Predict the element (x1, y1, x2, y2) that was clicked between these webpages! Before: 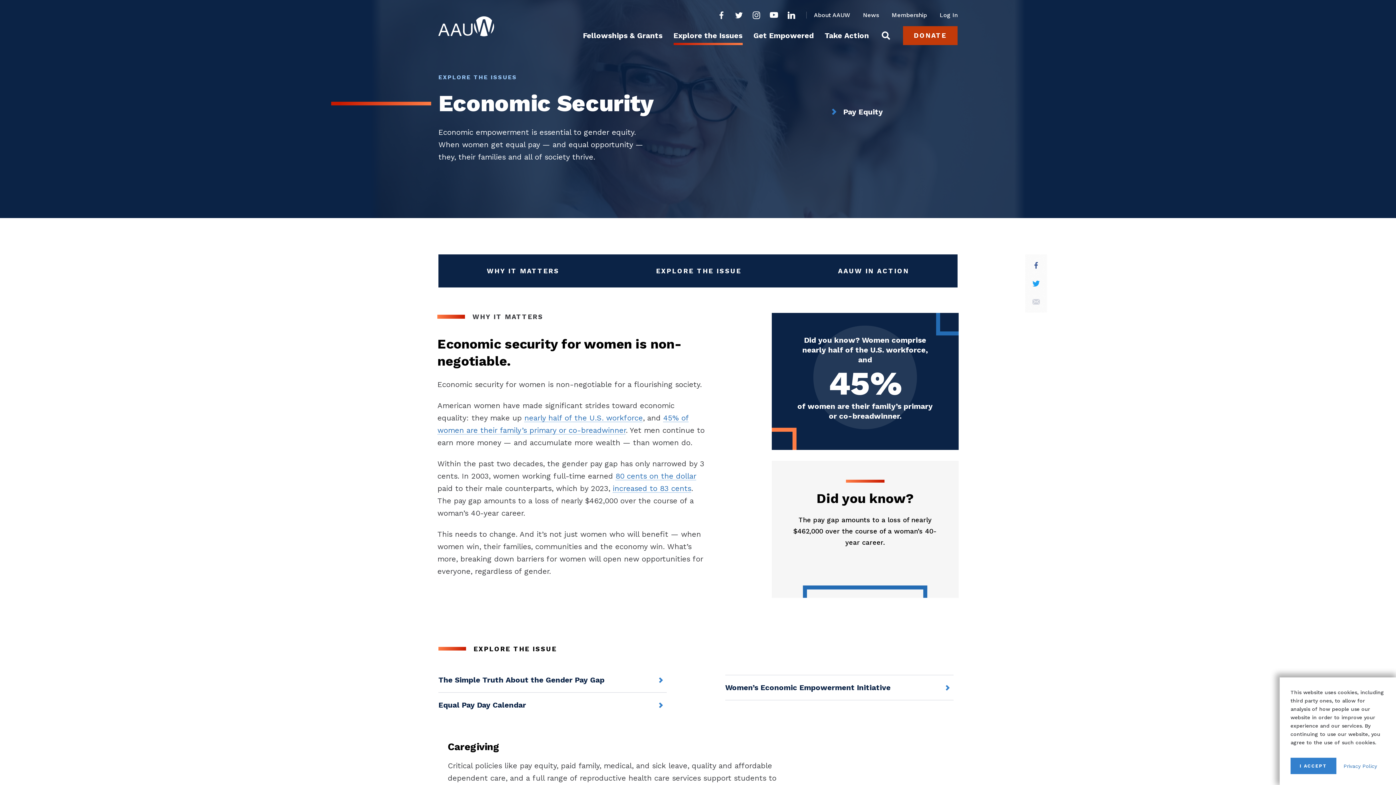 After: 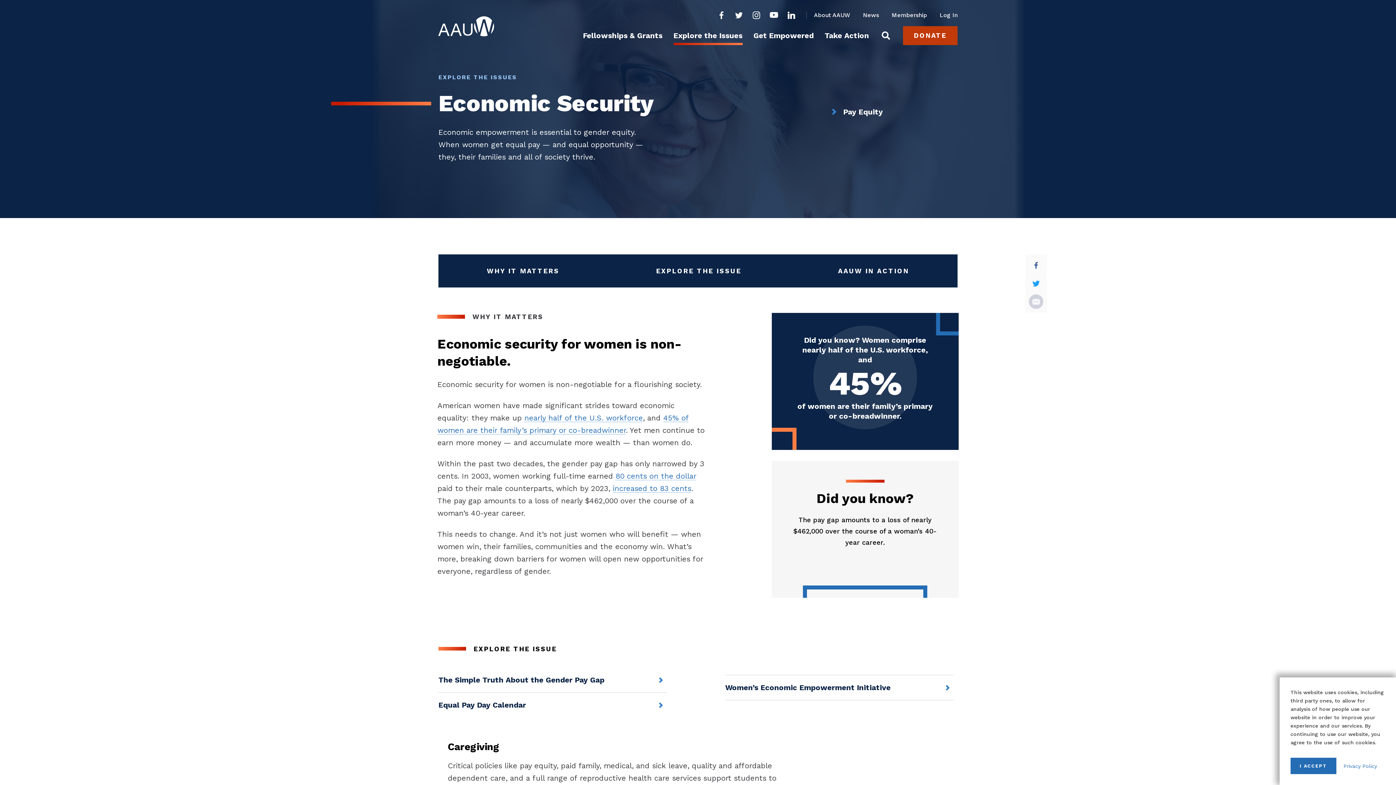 Action: label: Share via Email bbox: (1029, 294, 1043, 309)